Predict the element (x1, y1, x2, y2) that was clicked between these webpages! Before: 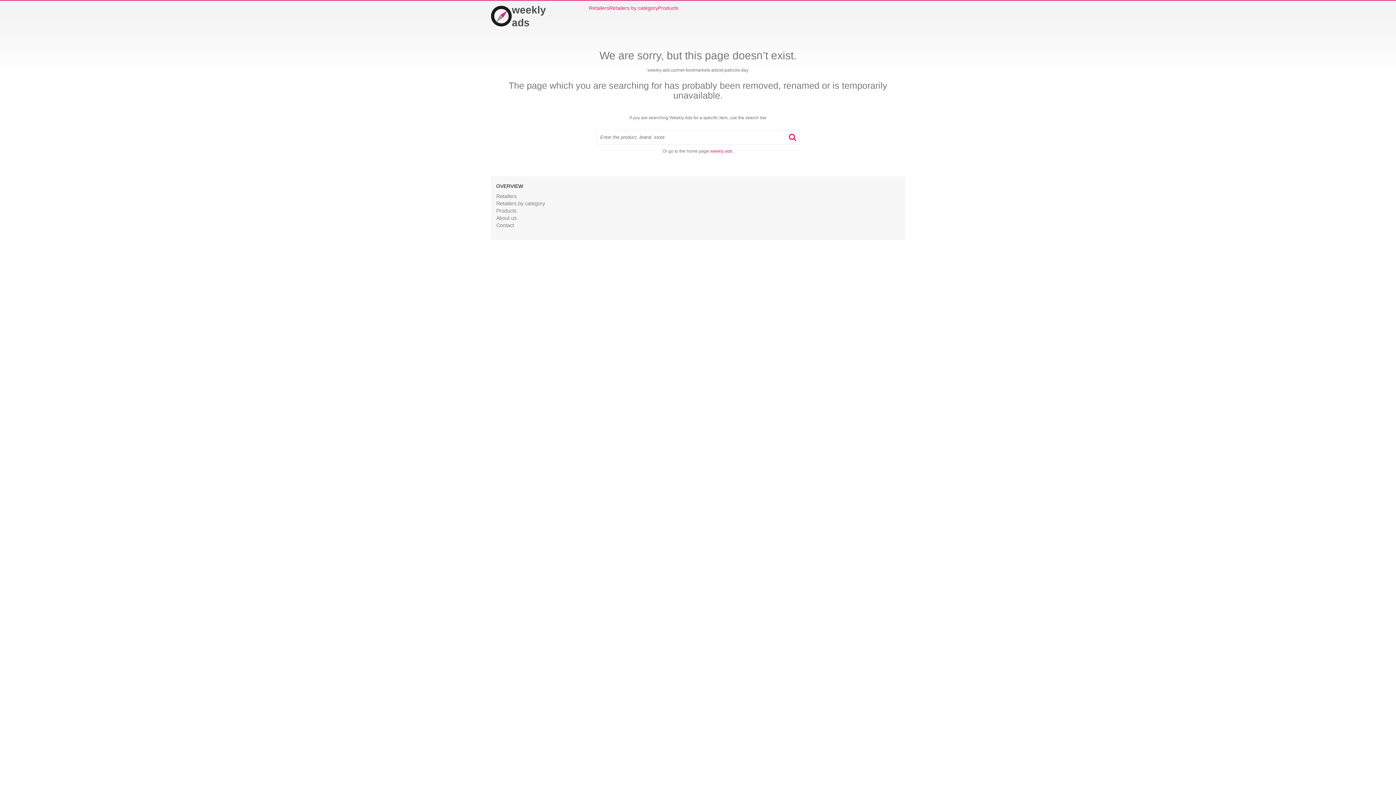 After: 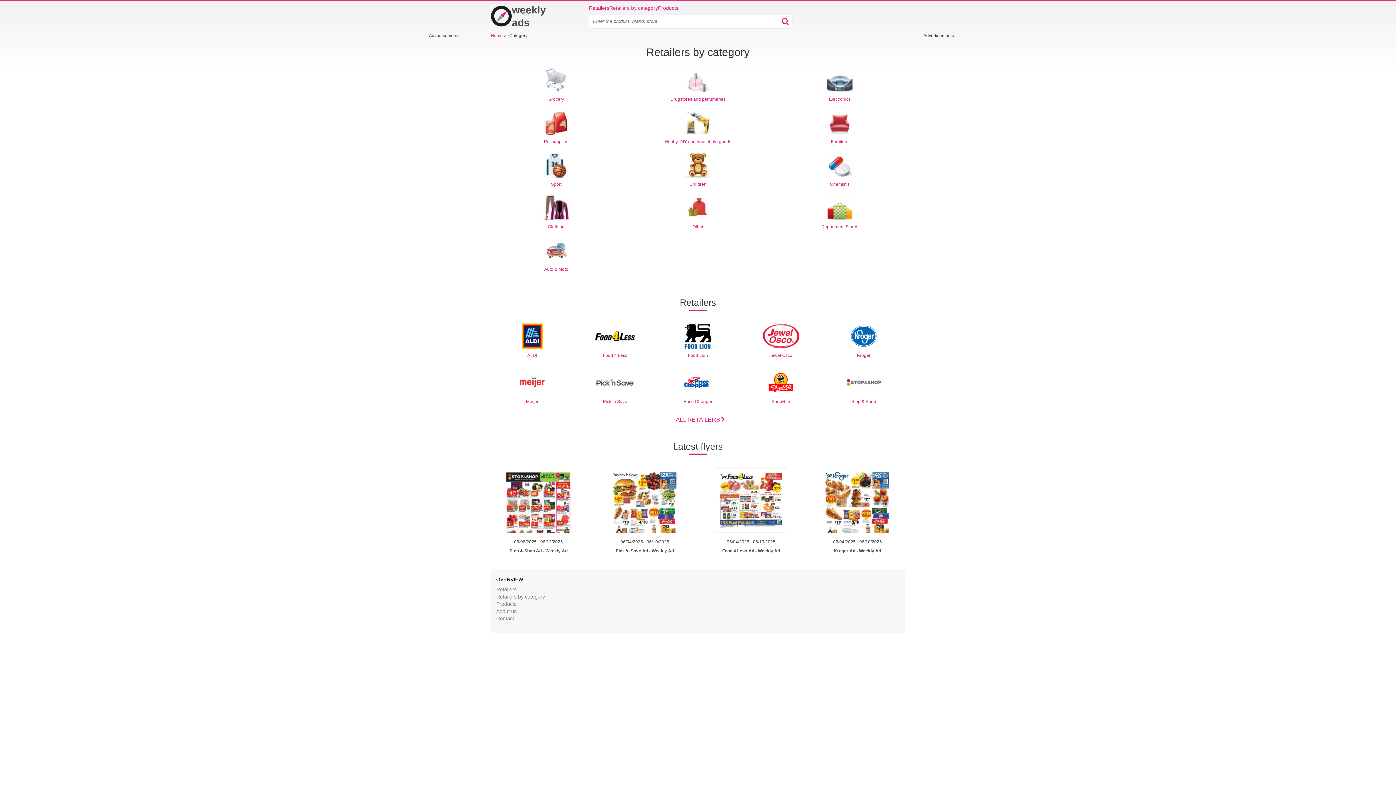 Action: label: Retailers by category bbox: (496, 200, 545, 206)